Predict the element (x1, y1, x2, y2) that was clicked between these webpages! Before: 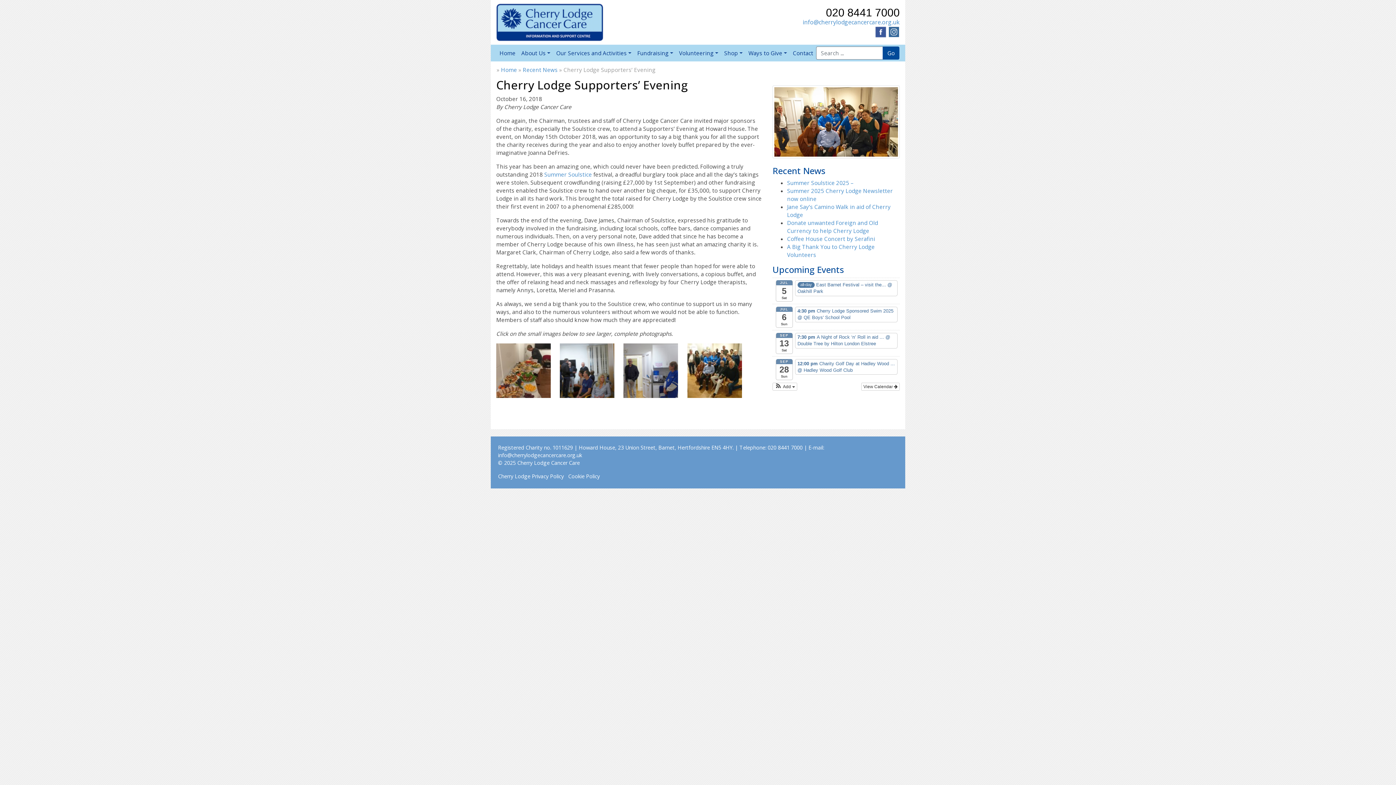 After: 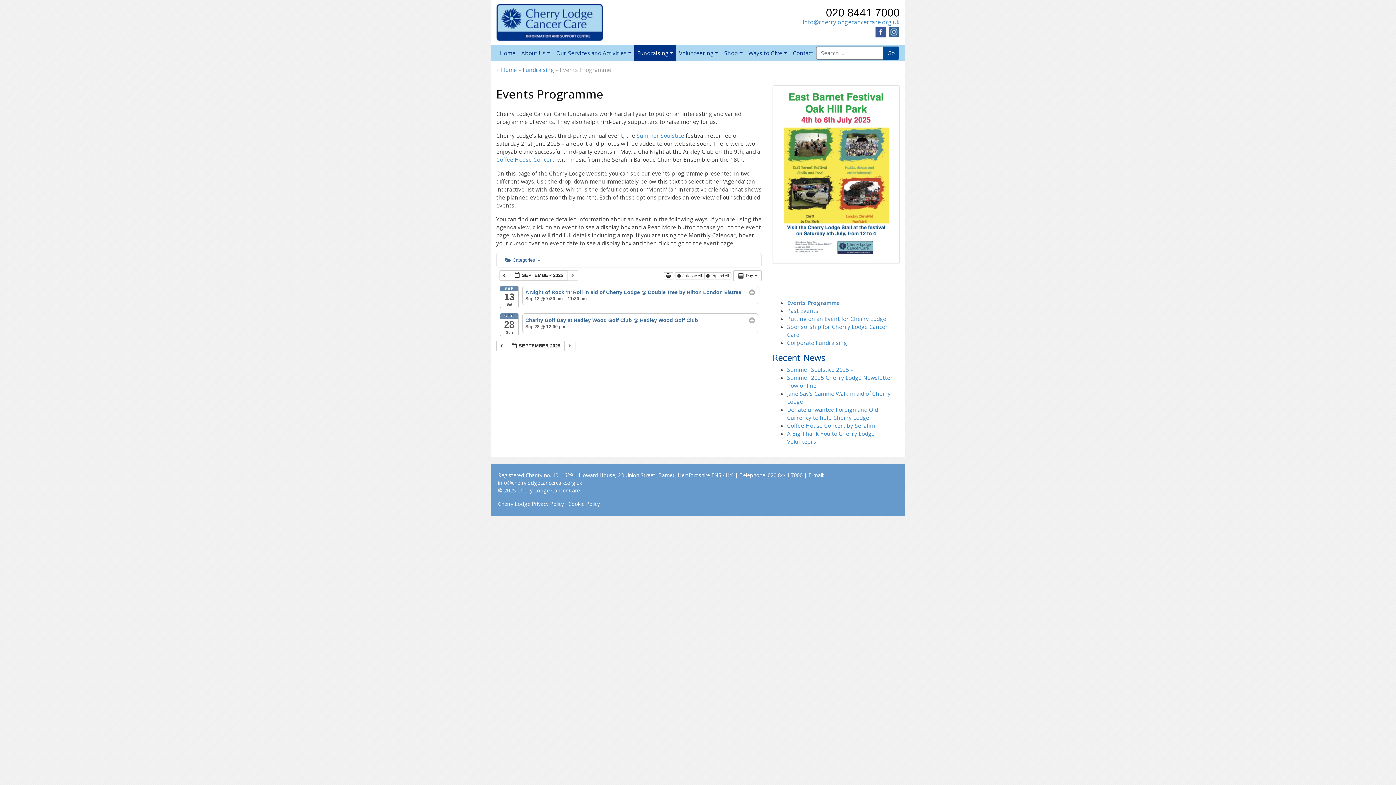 Action: bbox: (775, 333, 792, 354) label: SEP
13
Sat